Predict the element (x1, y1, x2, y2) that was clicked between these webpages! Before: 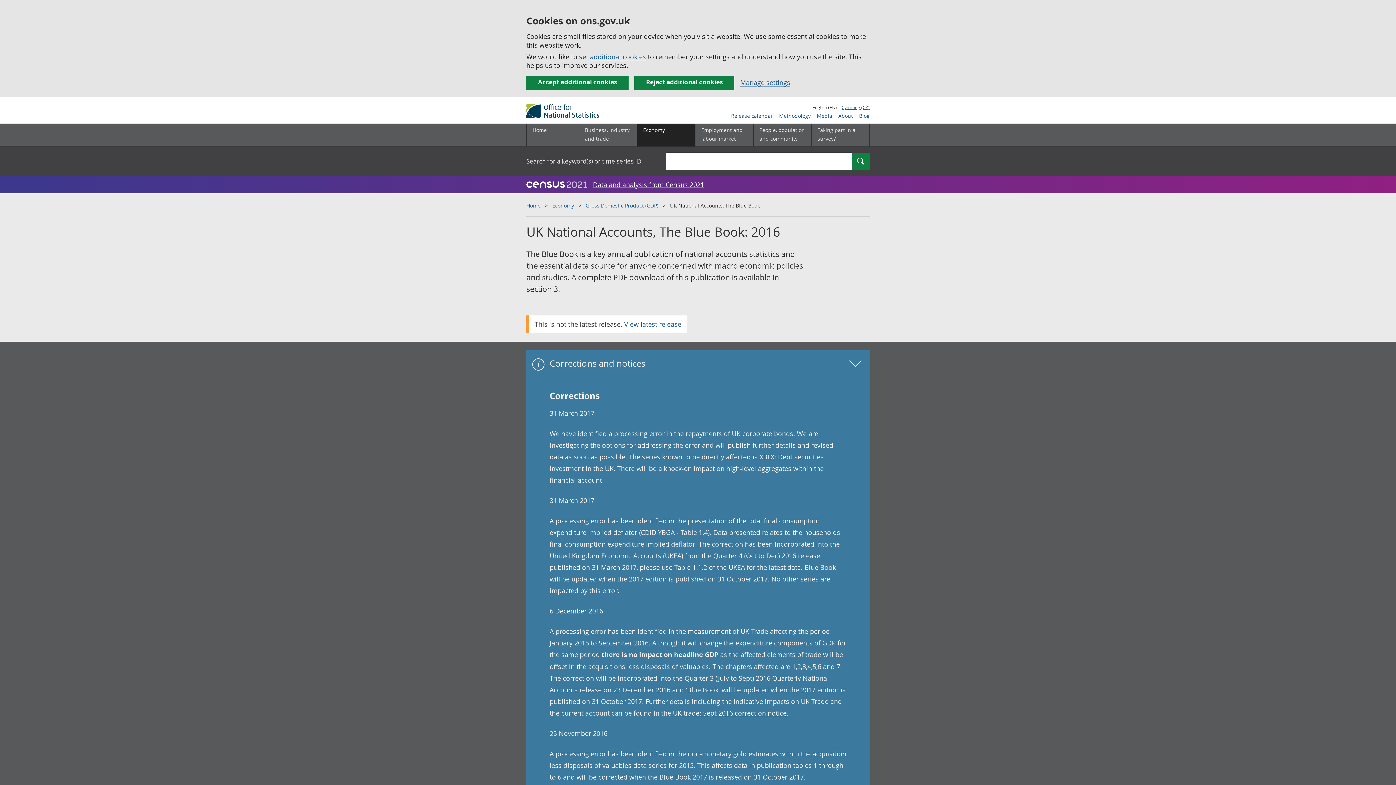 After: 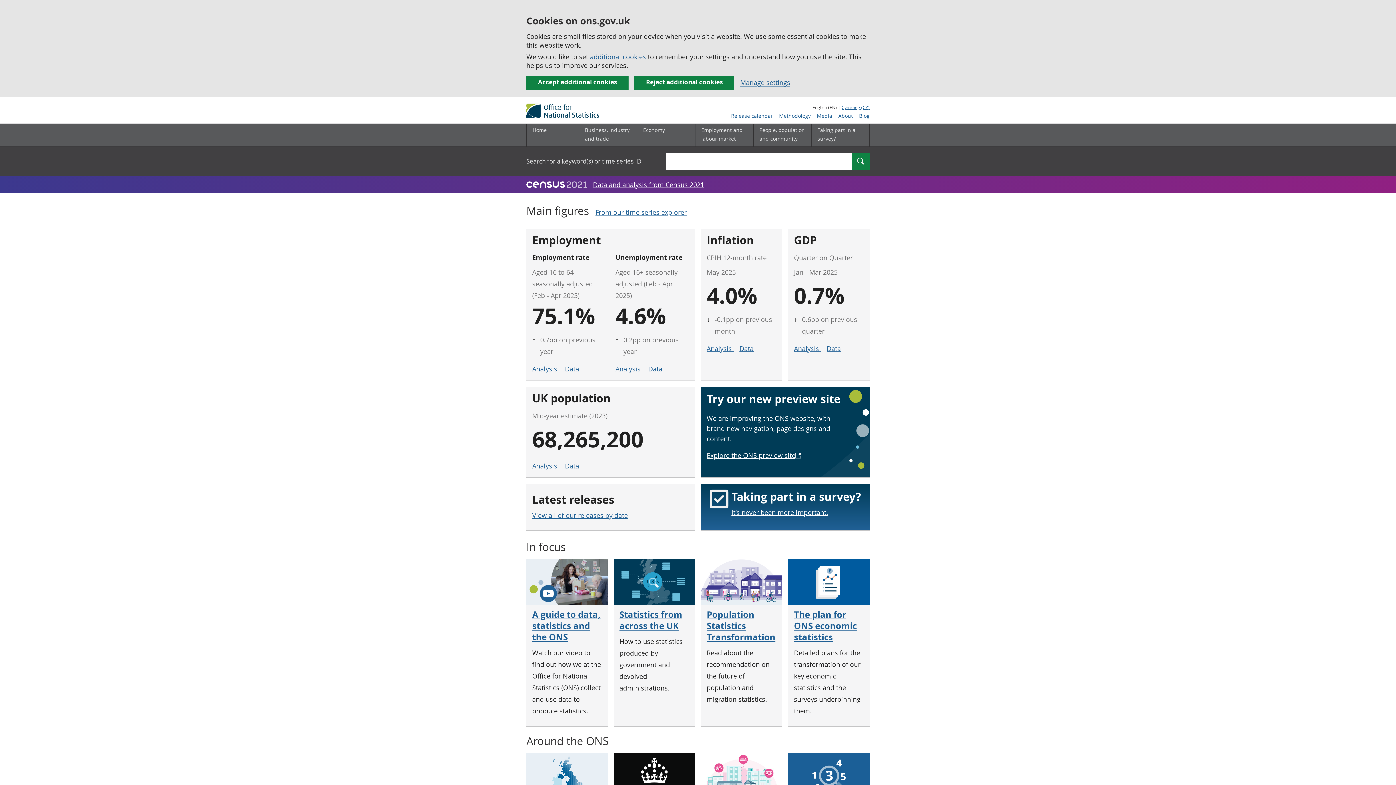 Action: bbox: (526, 202, 540, 209) label: Home